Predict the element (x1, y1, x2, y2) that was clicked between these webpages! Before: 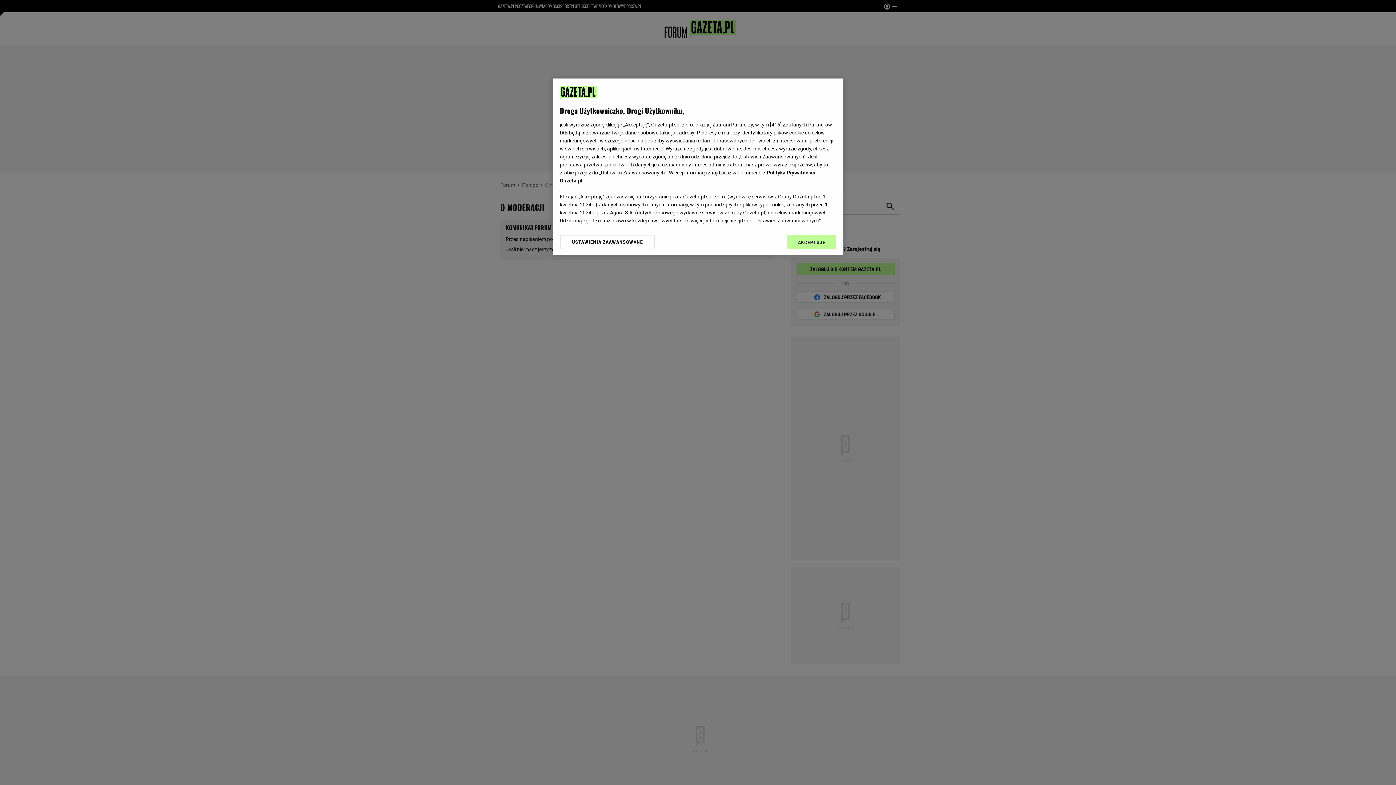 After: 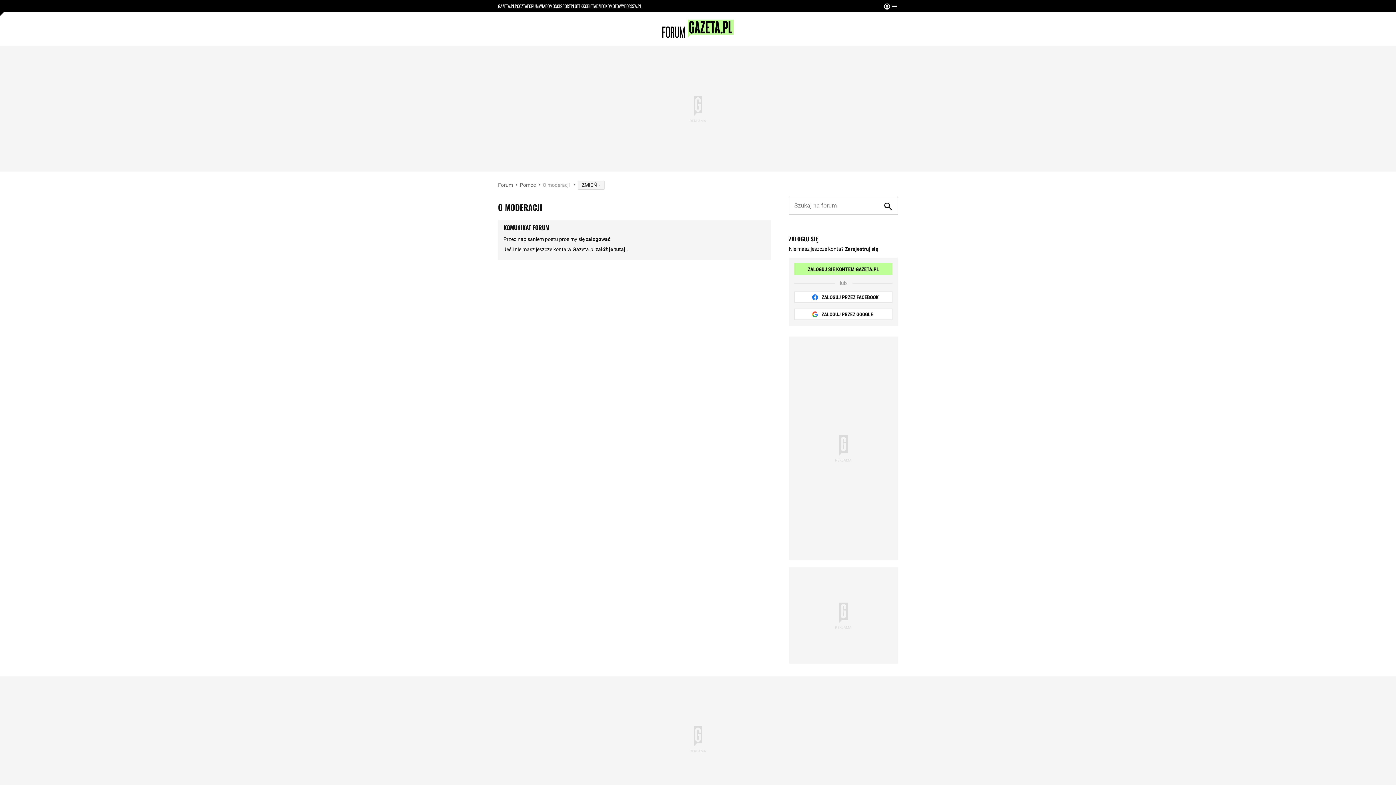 Action: bbox: (787, 234, 836, 249) label: AKCEPTUJĘ